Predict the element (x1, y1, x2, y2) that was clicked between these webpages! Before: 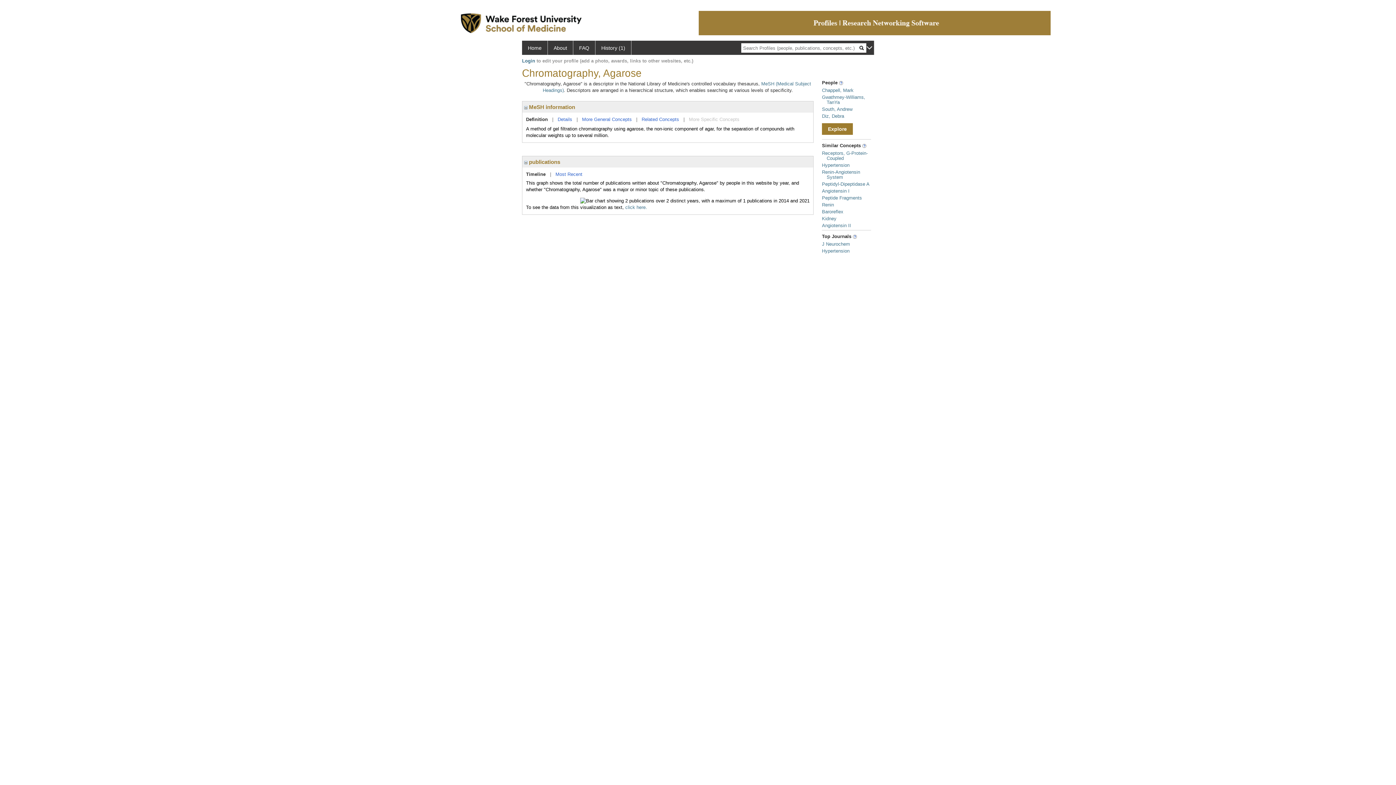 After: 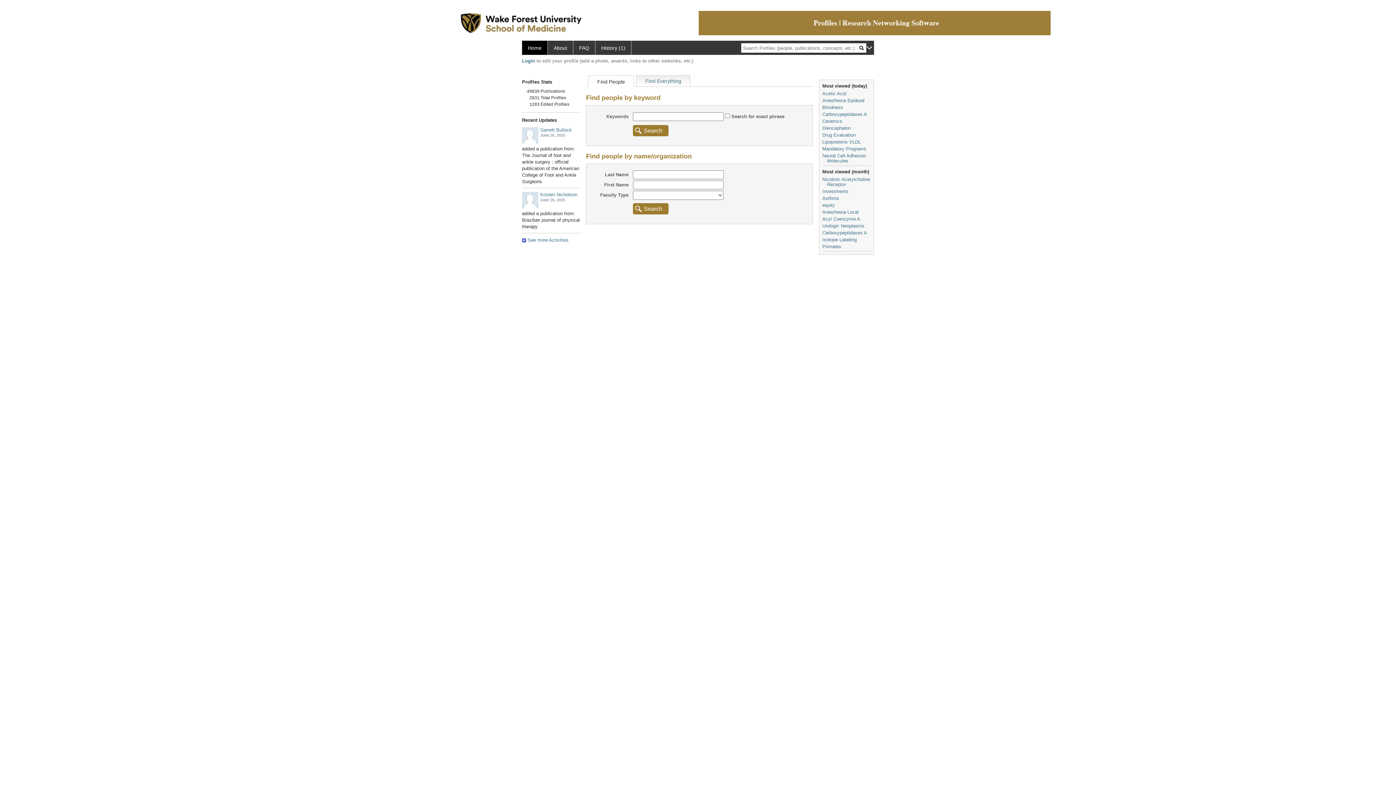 Action: label: Home bbox: (522, 40, 548, 54)